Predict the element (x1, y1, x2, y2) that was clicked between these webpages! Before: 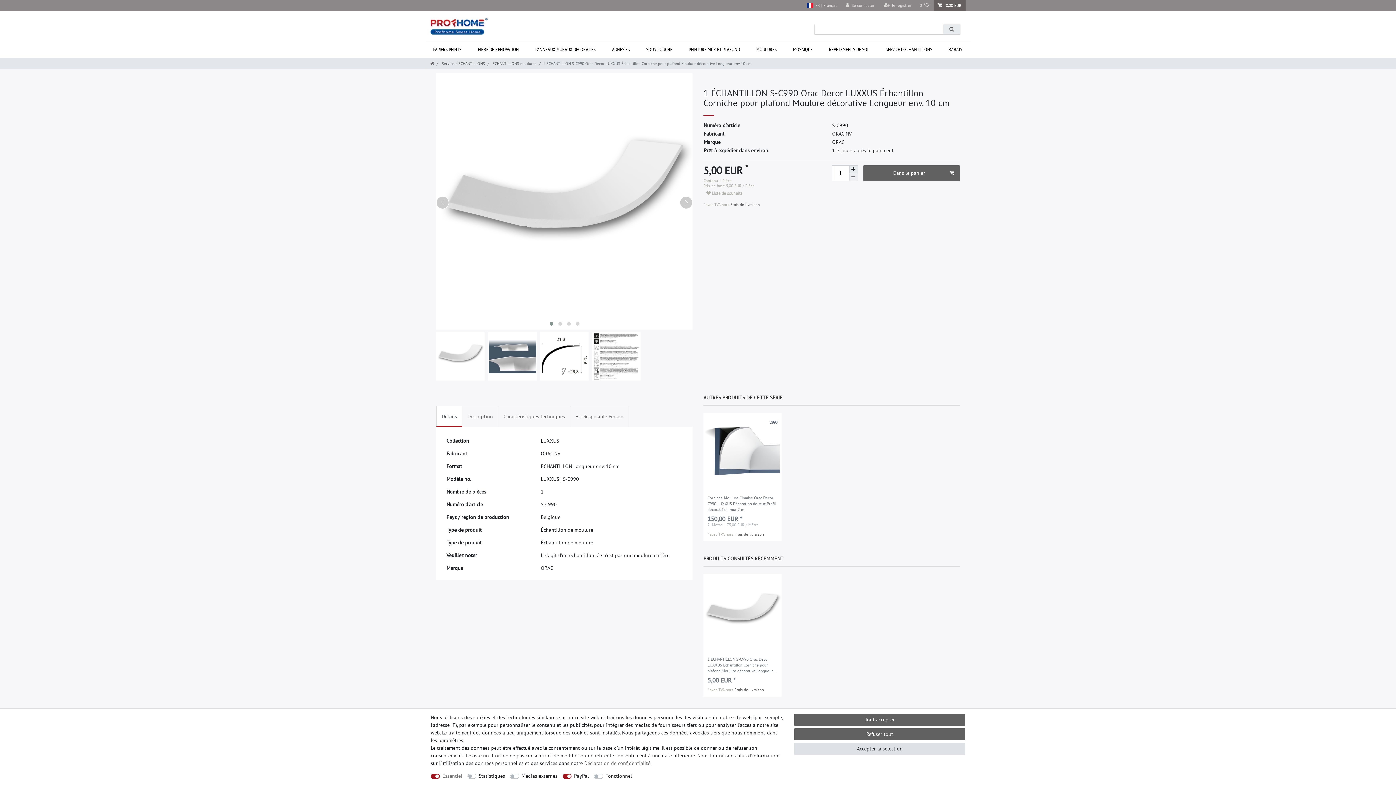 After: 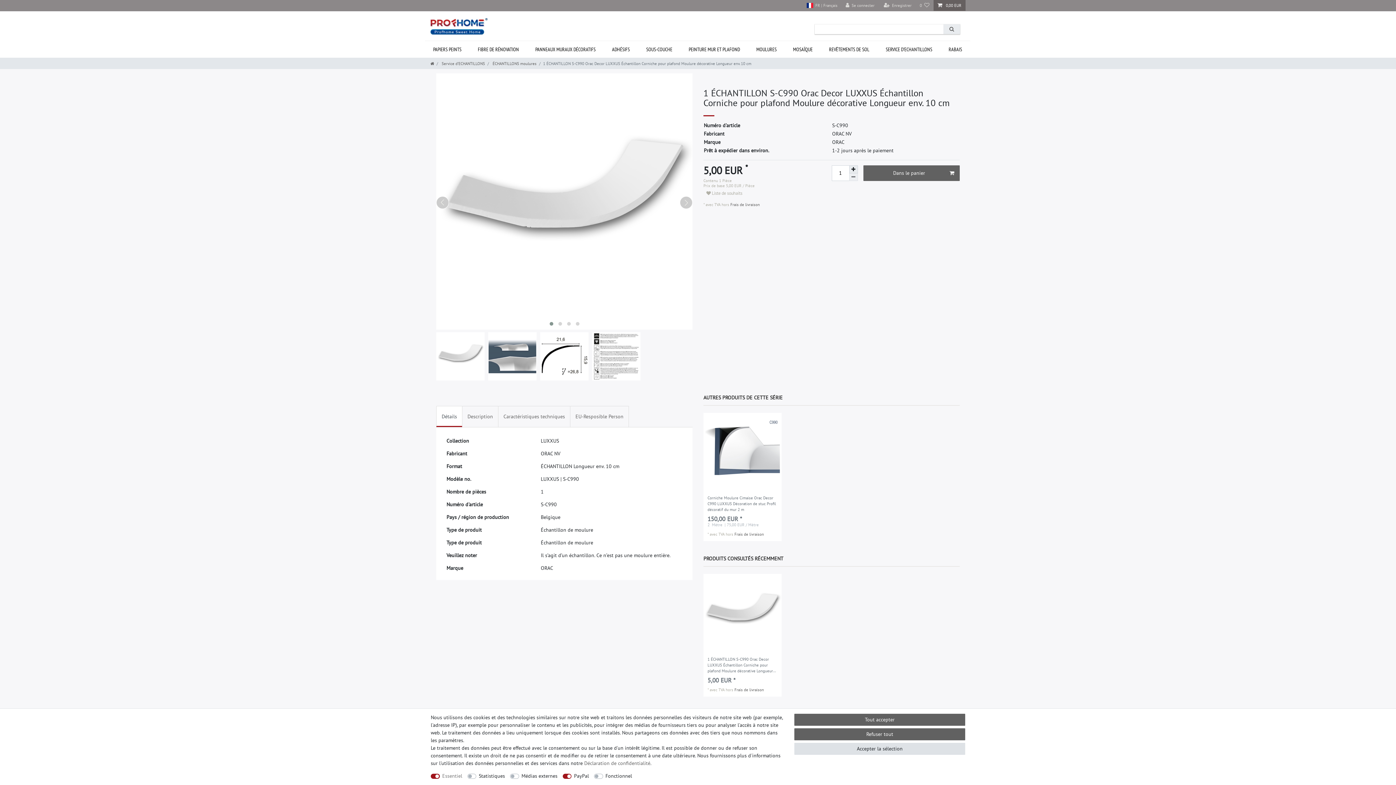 Action: label: 1 ÉCHANTILLON S-C990 Orac Decor LUXXUS Échantillon Corniche pour plafond Moulure décorative Longueur env. 10 cm bbox: (707, 656, 777, 675)